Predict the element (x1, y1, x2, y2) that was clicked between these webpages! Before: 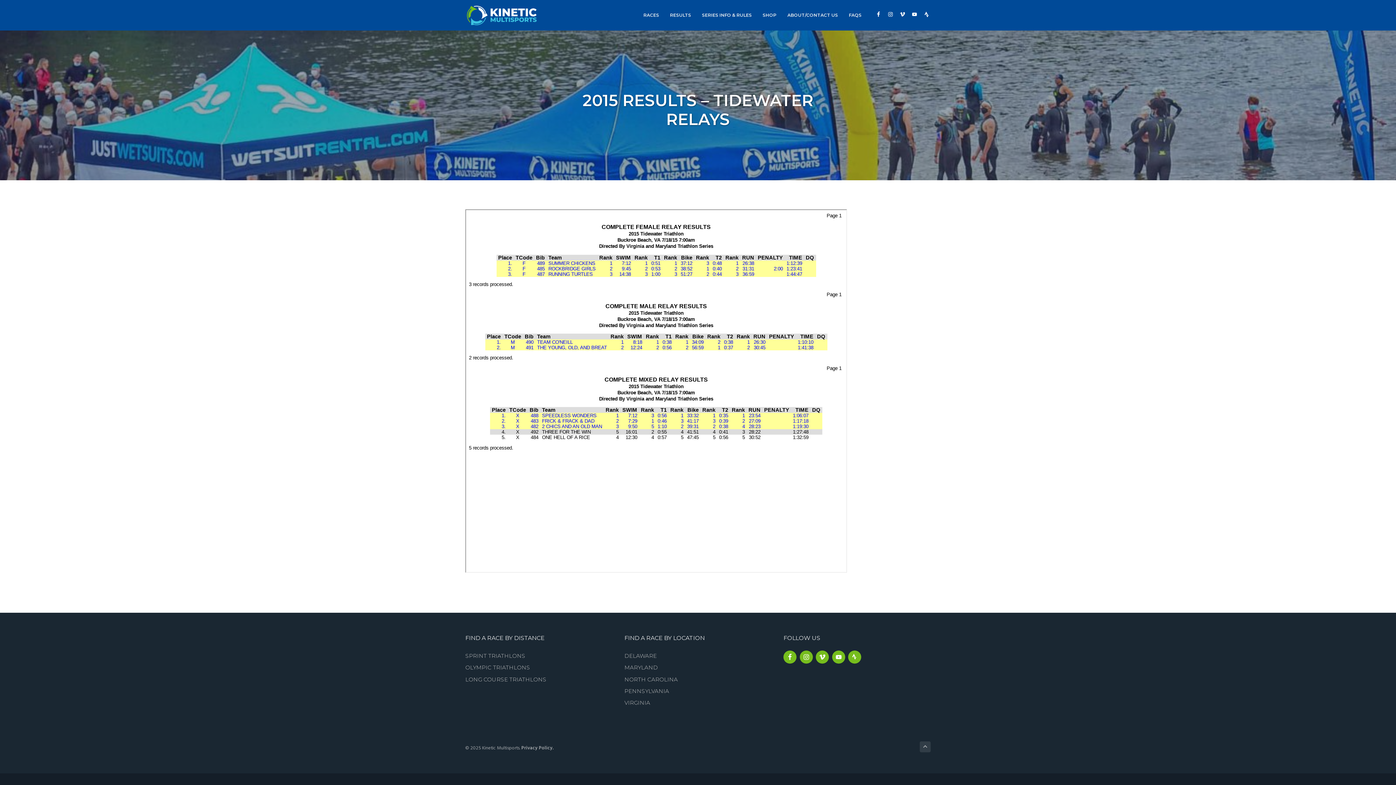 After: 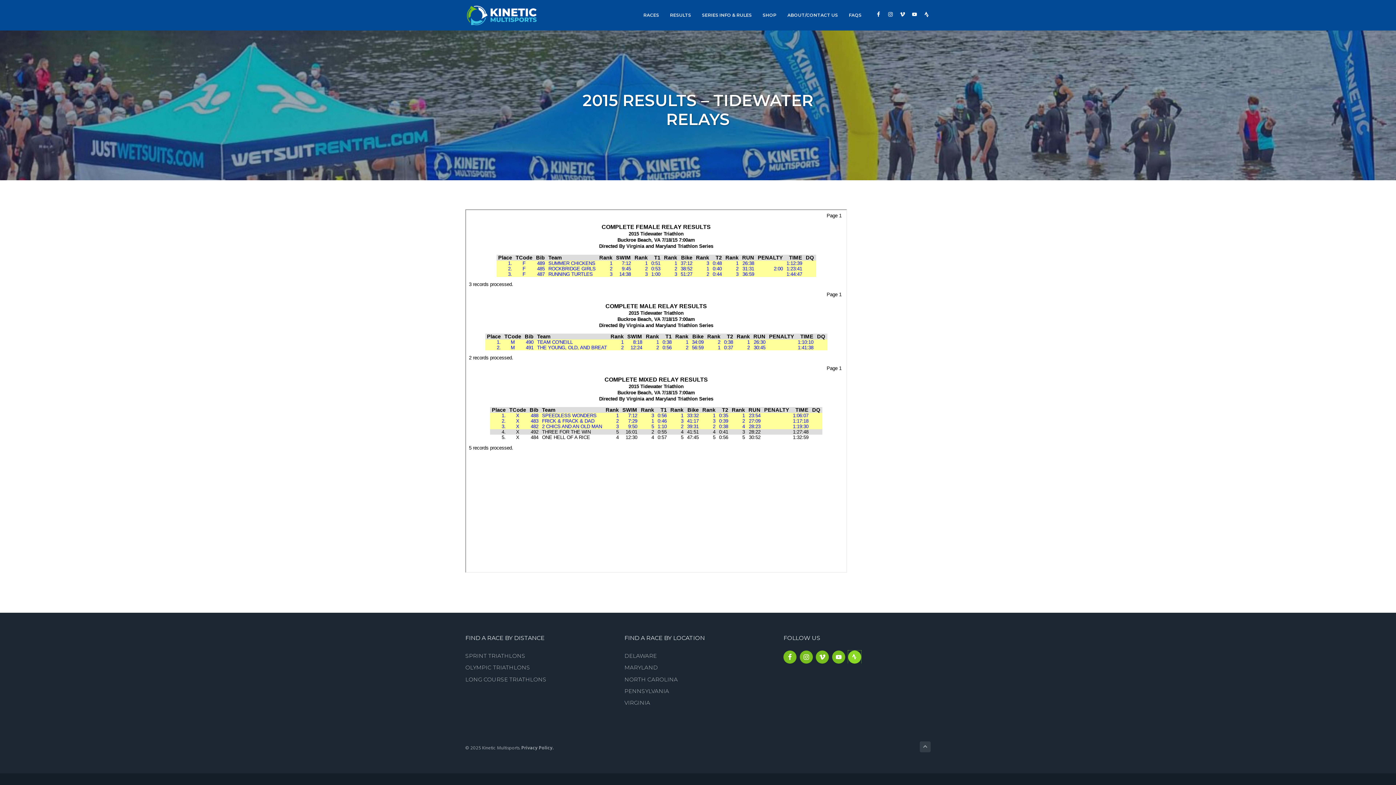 Action: bbox: (848, 650, 861, 663)